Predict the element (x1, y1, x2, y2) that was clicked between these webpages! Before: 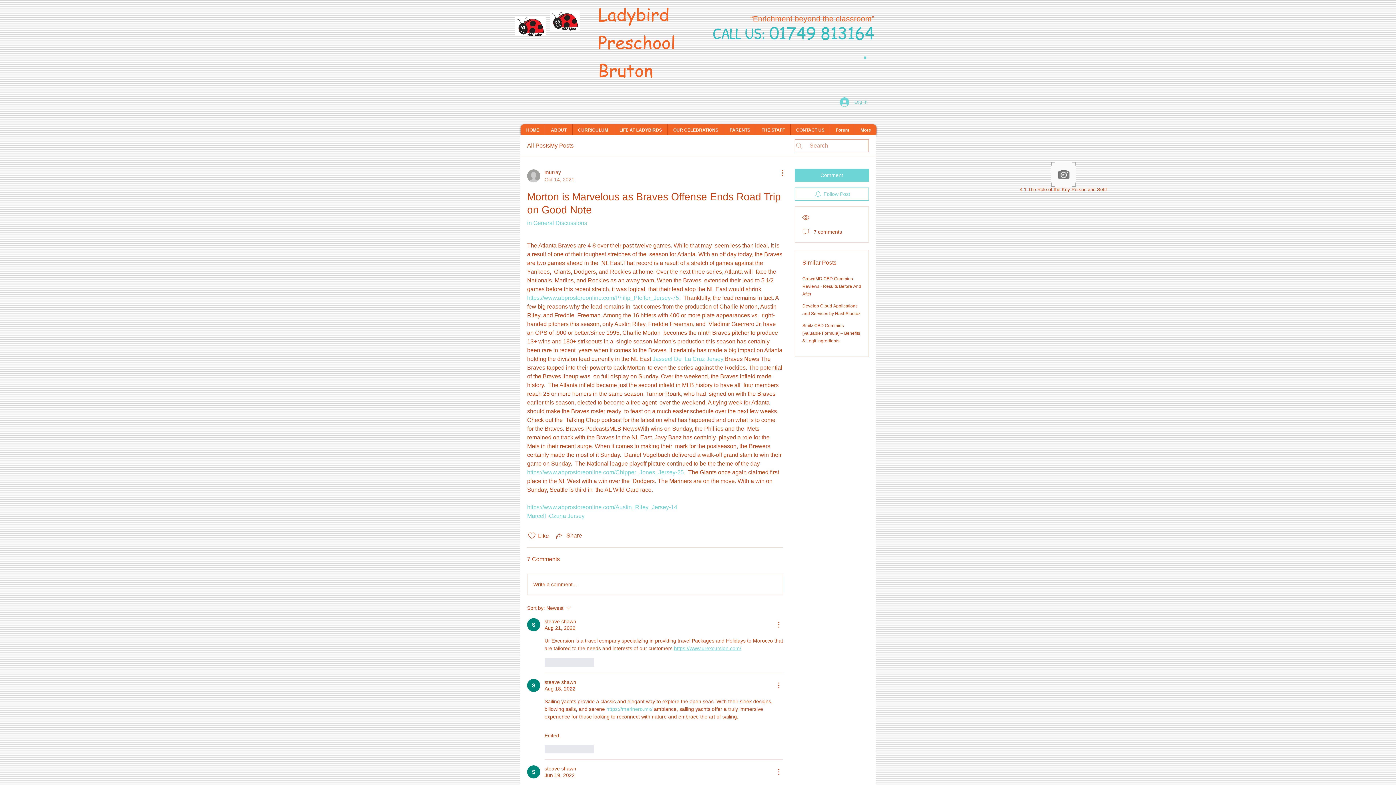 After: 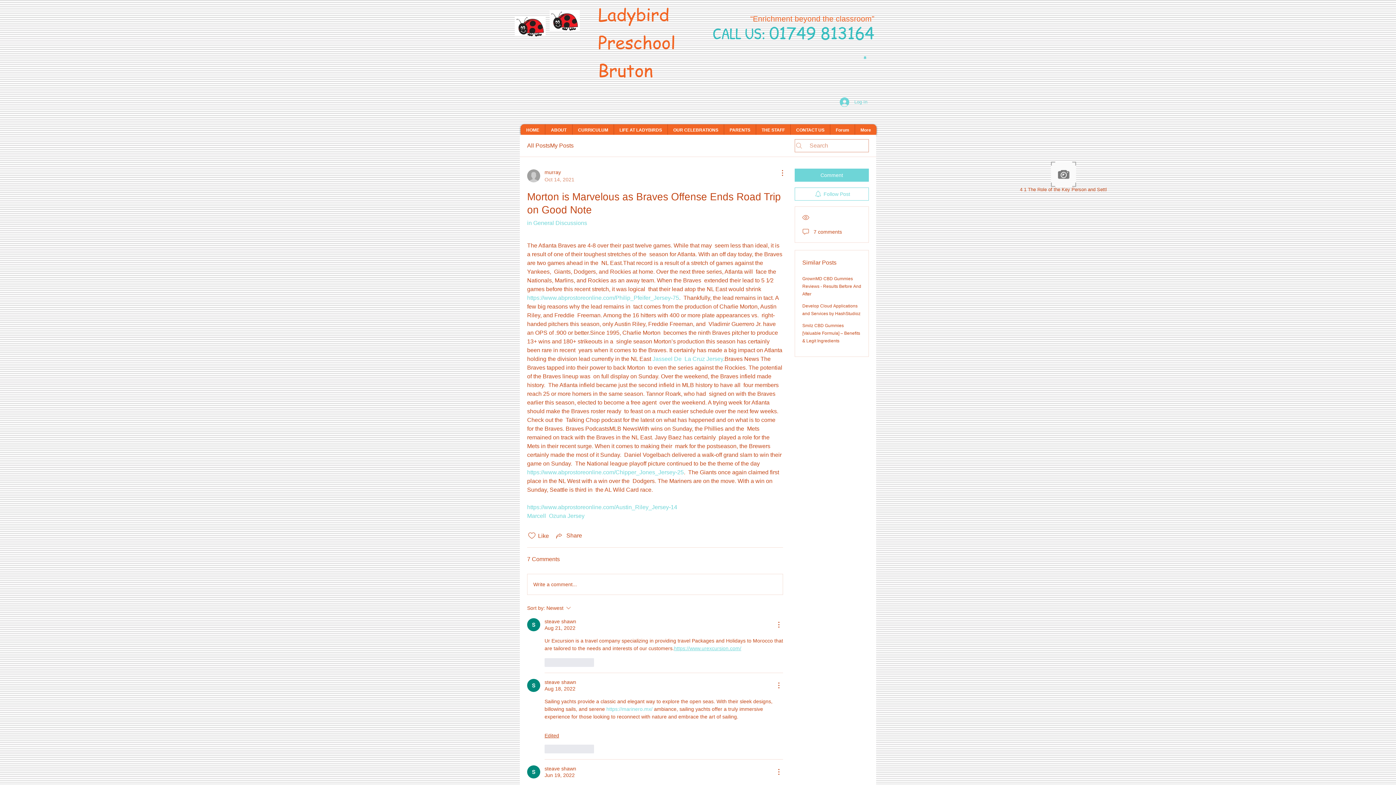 Action: label: https://www.abprostoreonline.com/Chipper_Jones_Jersey-25 bbox: (527, 469, 684, 475)